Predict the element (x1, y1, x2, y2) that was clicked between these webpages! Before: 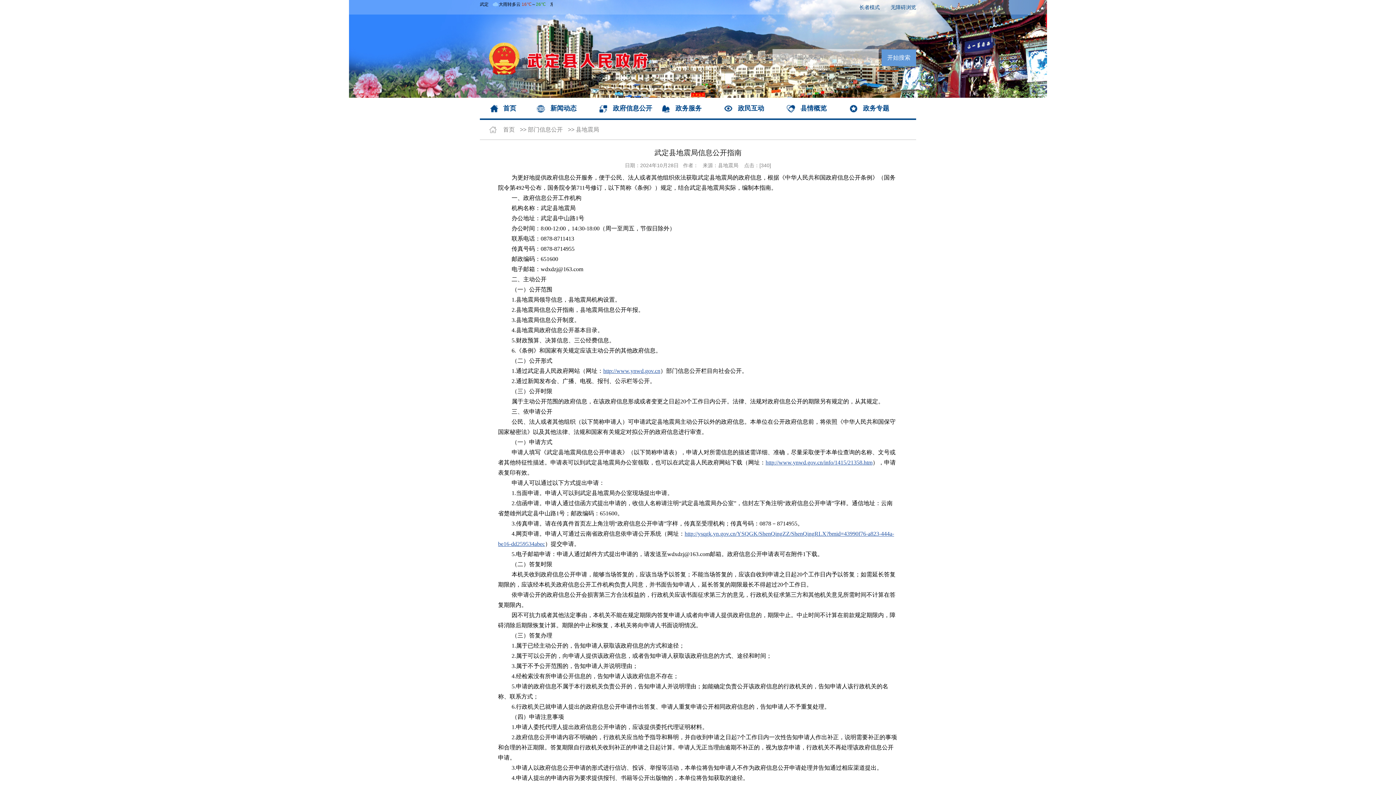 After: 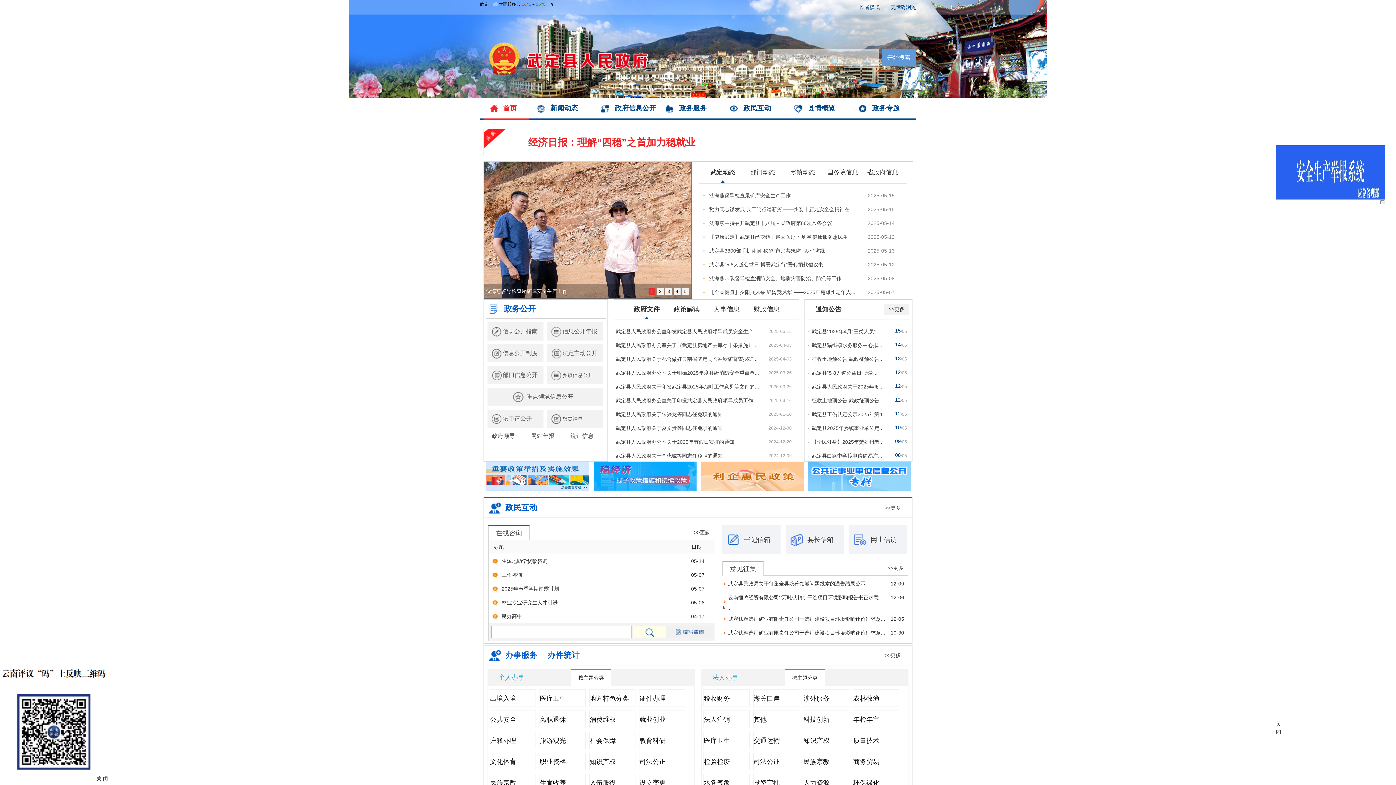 Action: bbox: (503, 104, 516, 112) label: 首页